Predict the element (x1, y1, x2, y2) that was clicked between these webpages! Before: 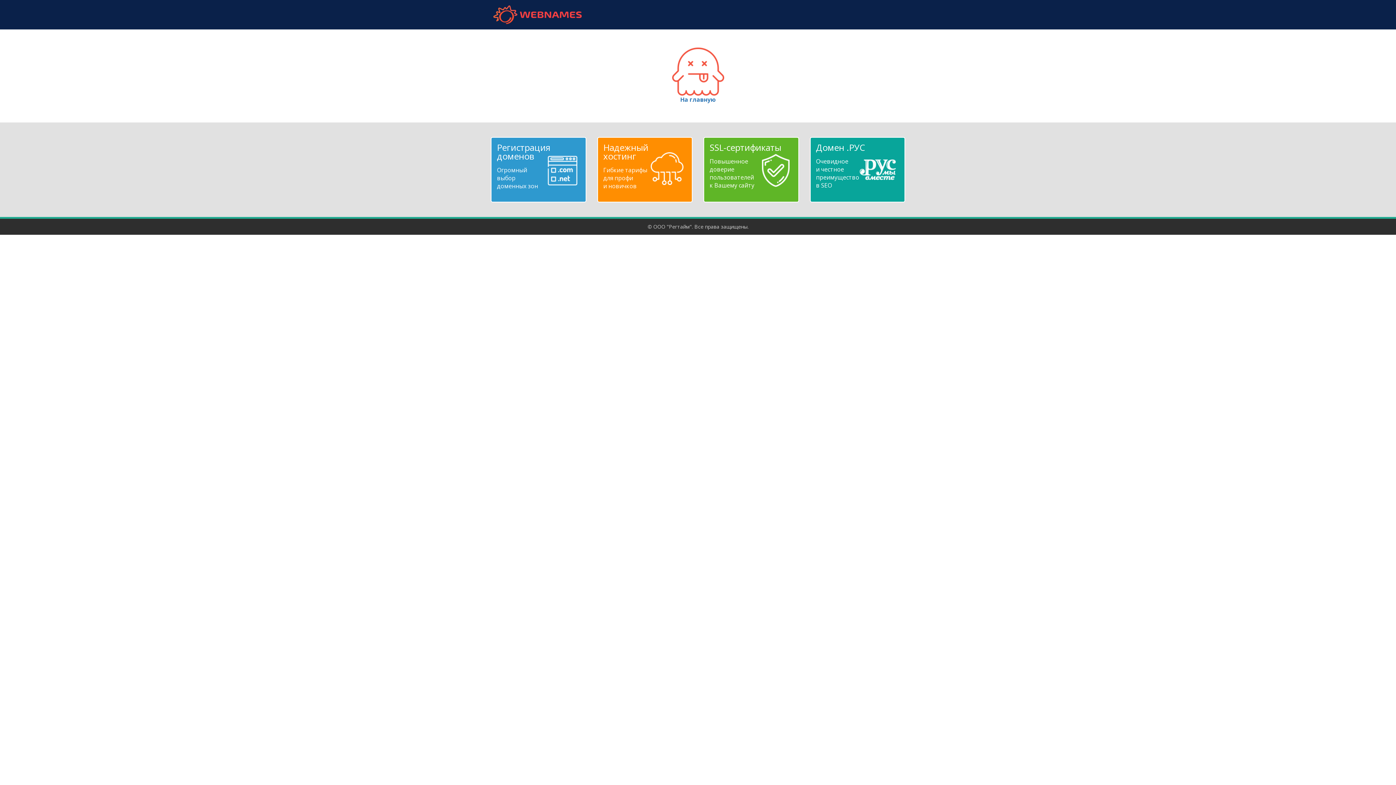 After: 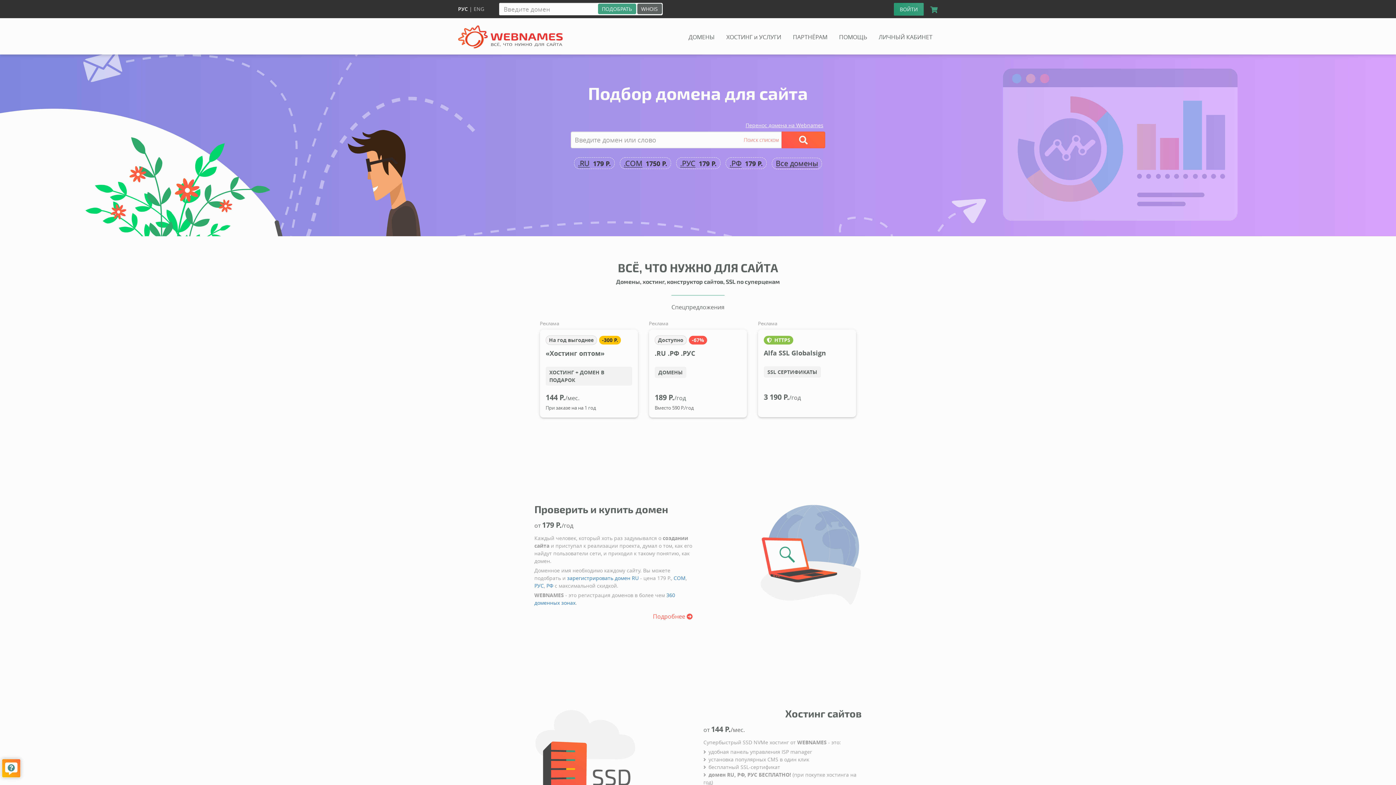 Action: bbox: (490, 5, 584, 24) label: webnames.ru